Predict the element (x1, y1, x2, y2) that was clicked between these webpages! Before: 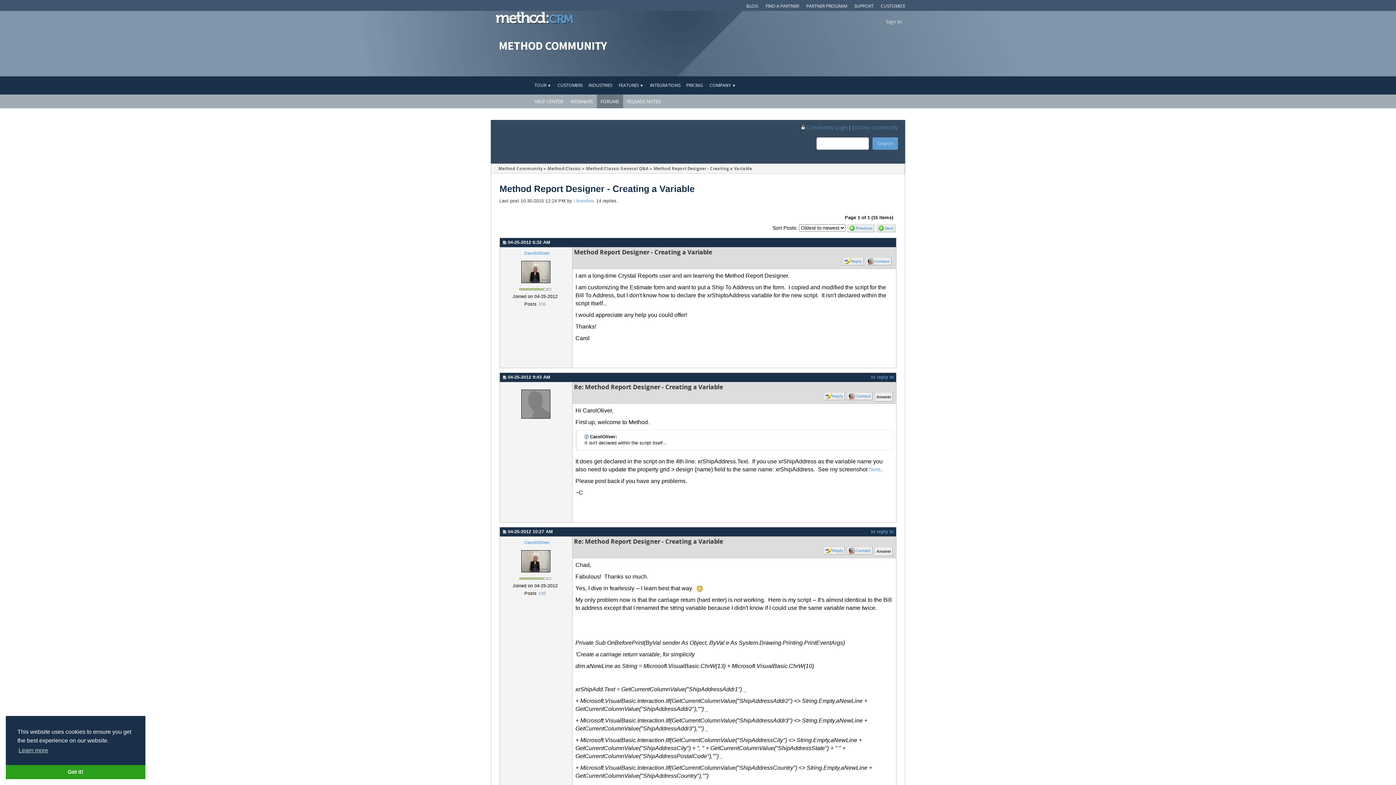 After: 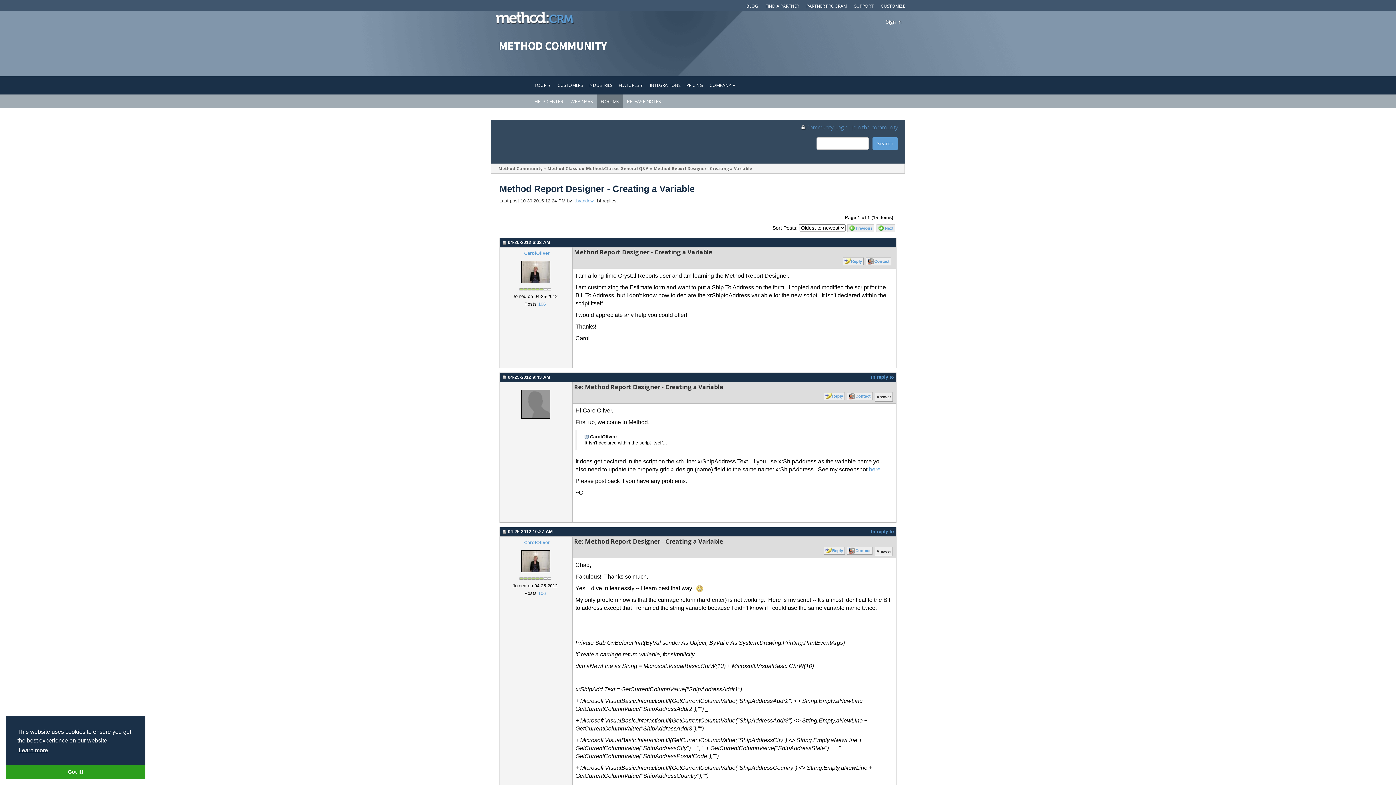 Action: bbox: (17, 745, 49, 756) label: learn more about cookies